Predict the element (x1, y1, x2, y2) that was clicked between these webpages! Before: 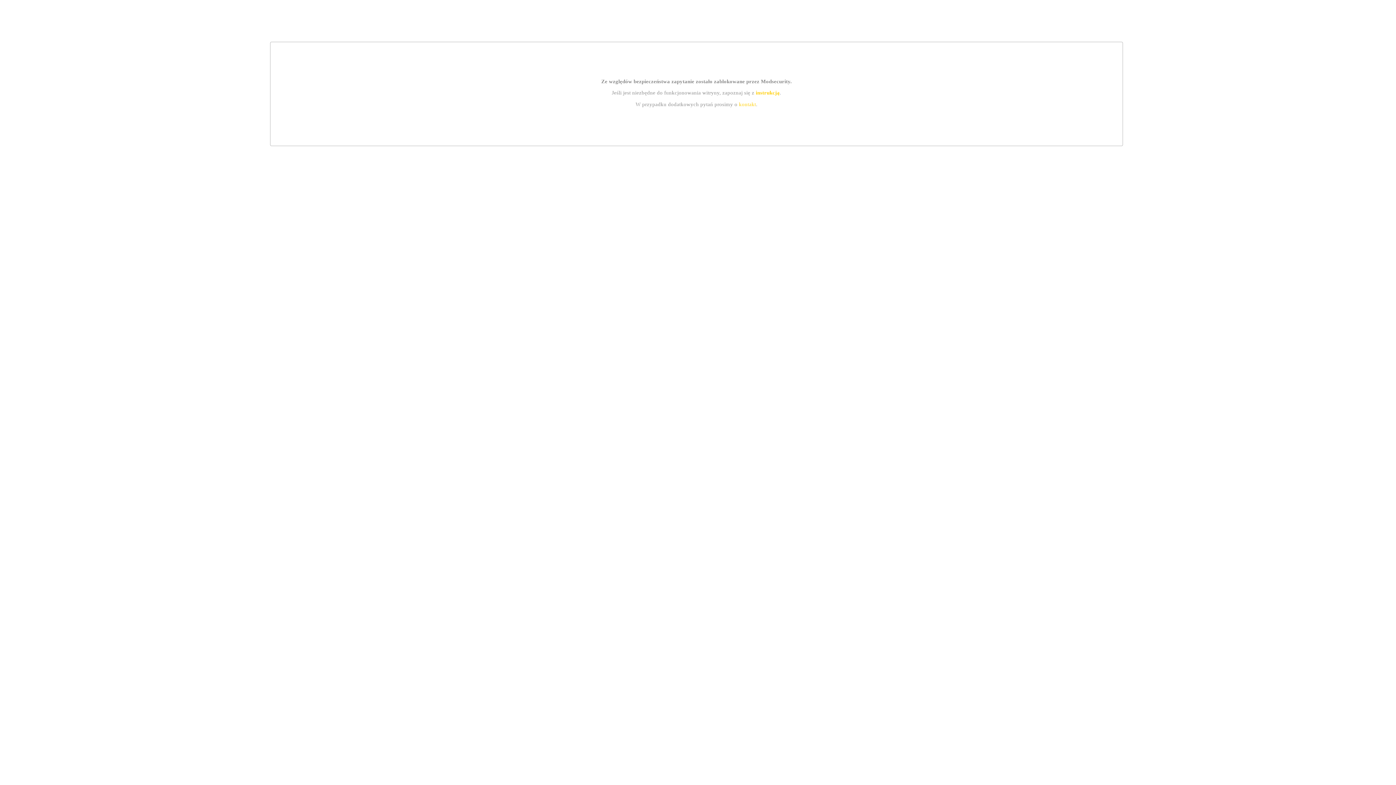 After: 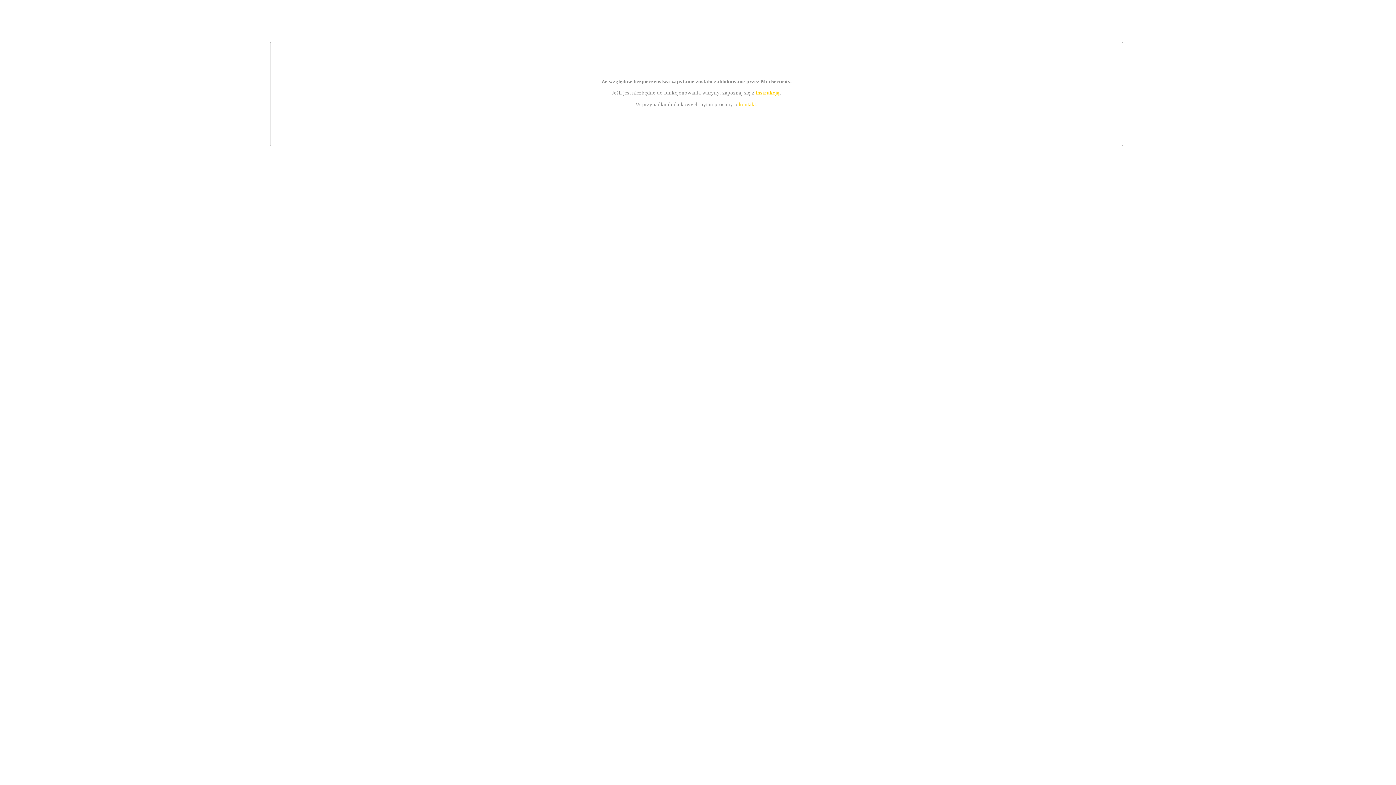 Action: label: kontakt bbox: (739, 101, 756, 107)